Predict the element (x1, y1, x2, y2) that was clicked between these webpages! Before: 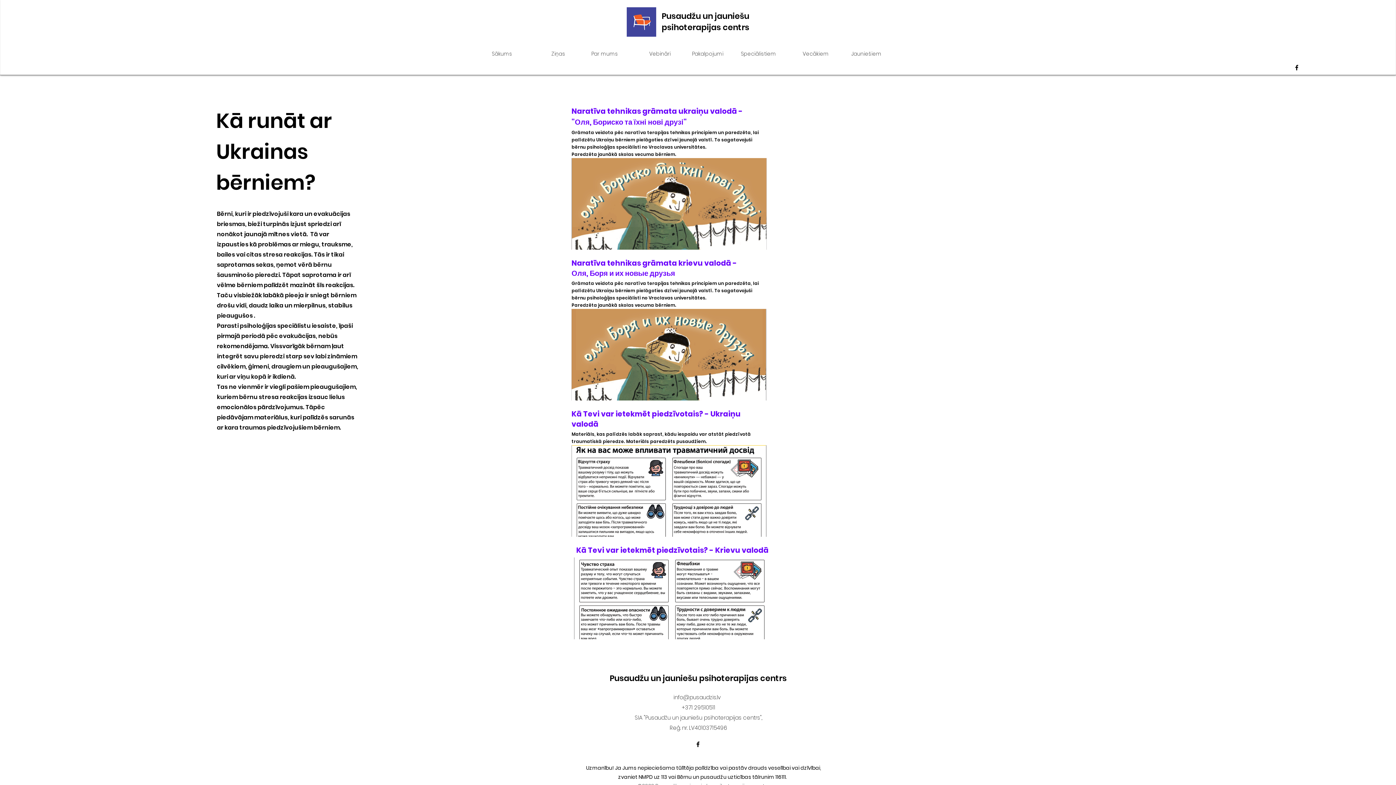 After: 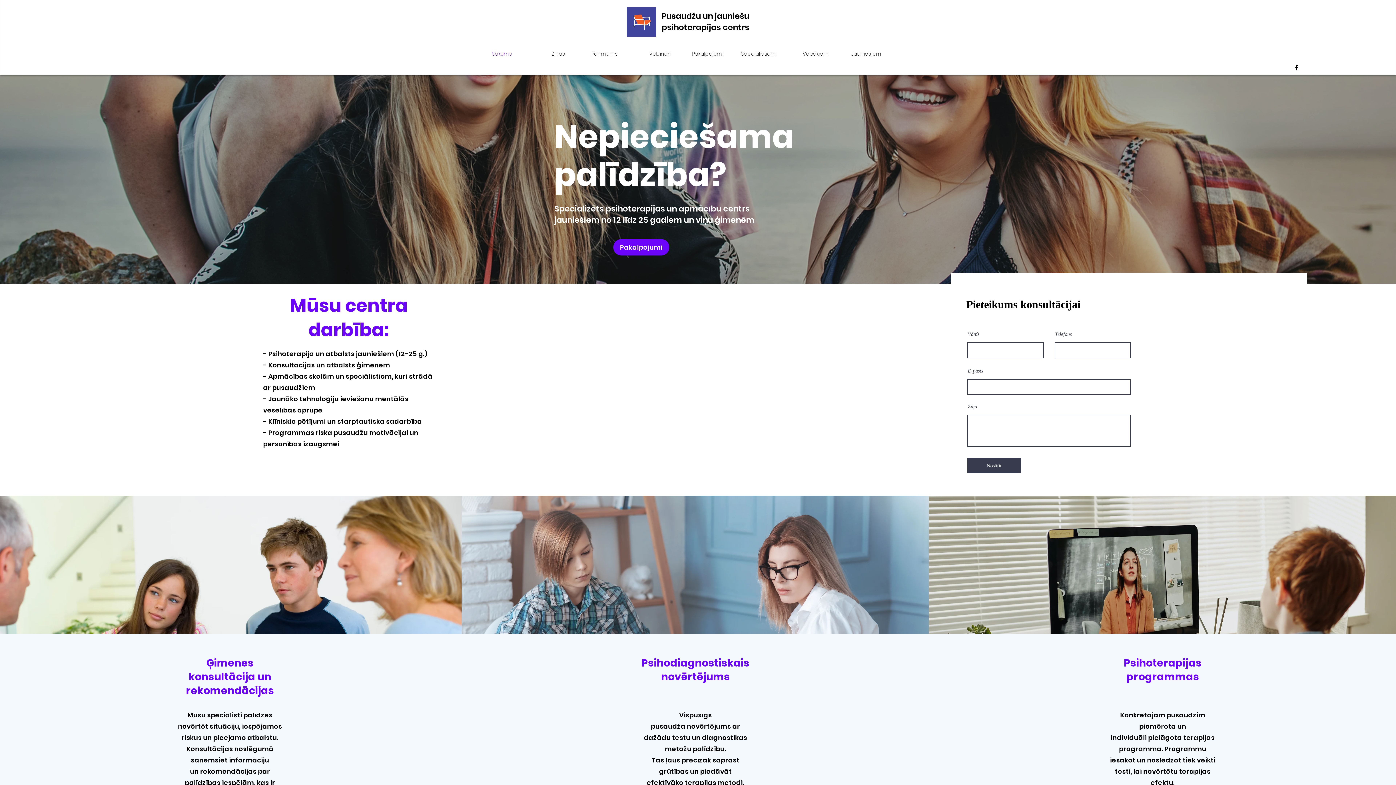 Action: bbox: (609, 673, 786, 684) label: Pusaudžu un jauniešu psihoterapijas centrs